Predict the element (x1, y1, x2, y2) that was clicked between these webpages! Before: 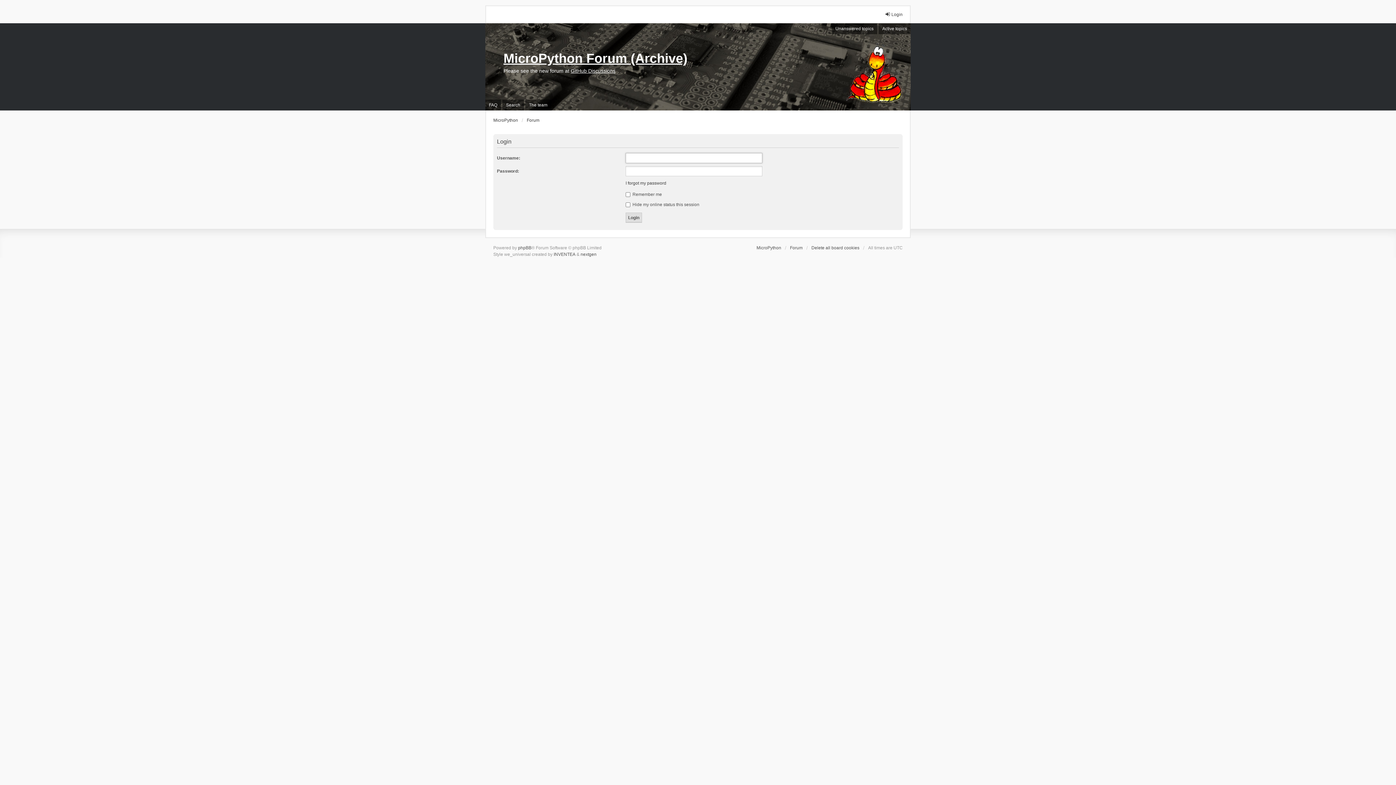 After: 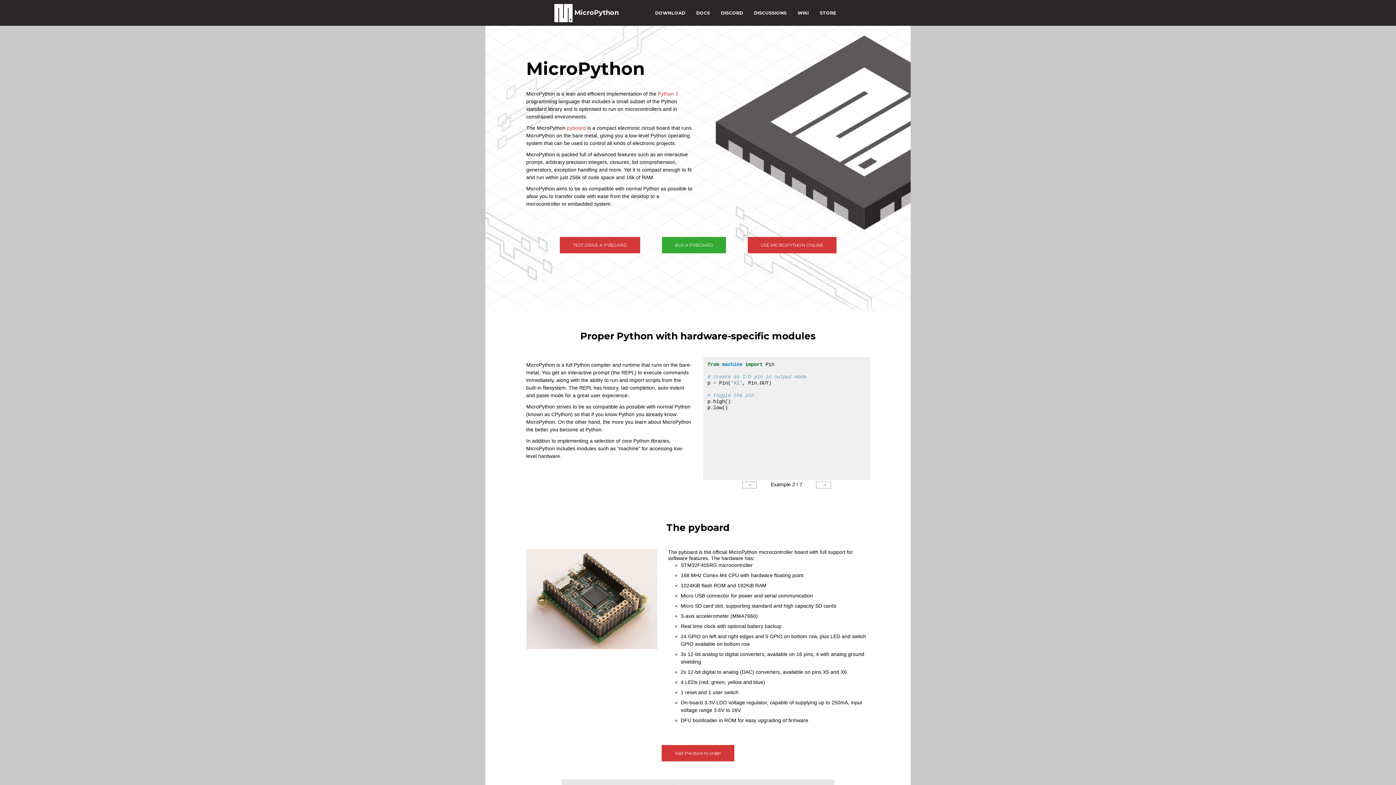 Action: label: MicroPython bbox: (493, 117, 518, 123)